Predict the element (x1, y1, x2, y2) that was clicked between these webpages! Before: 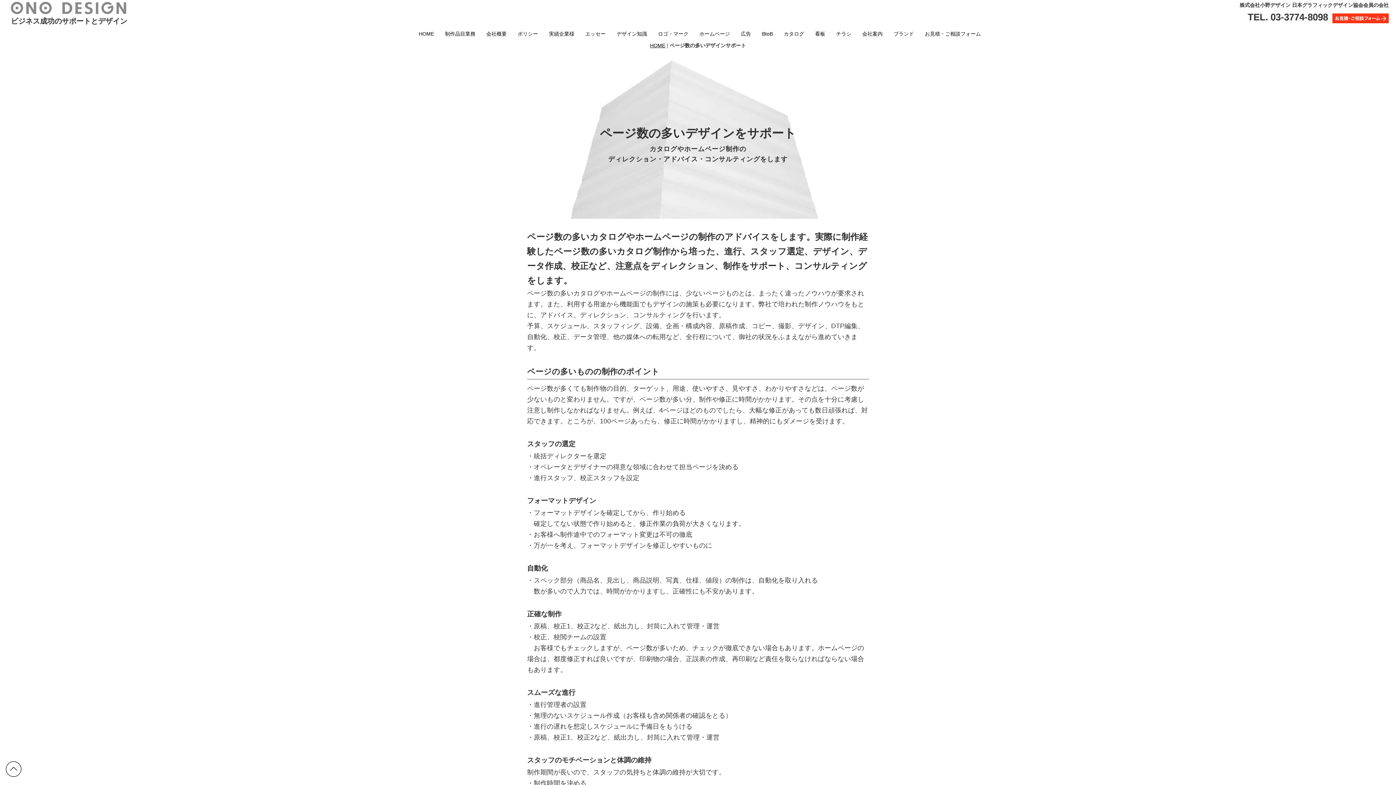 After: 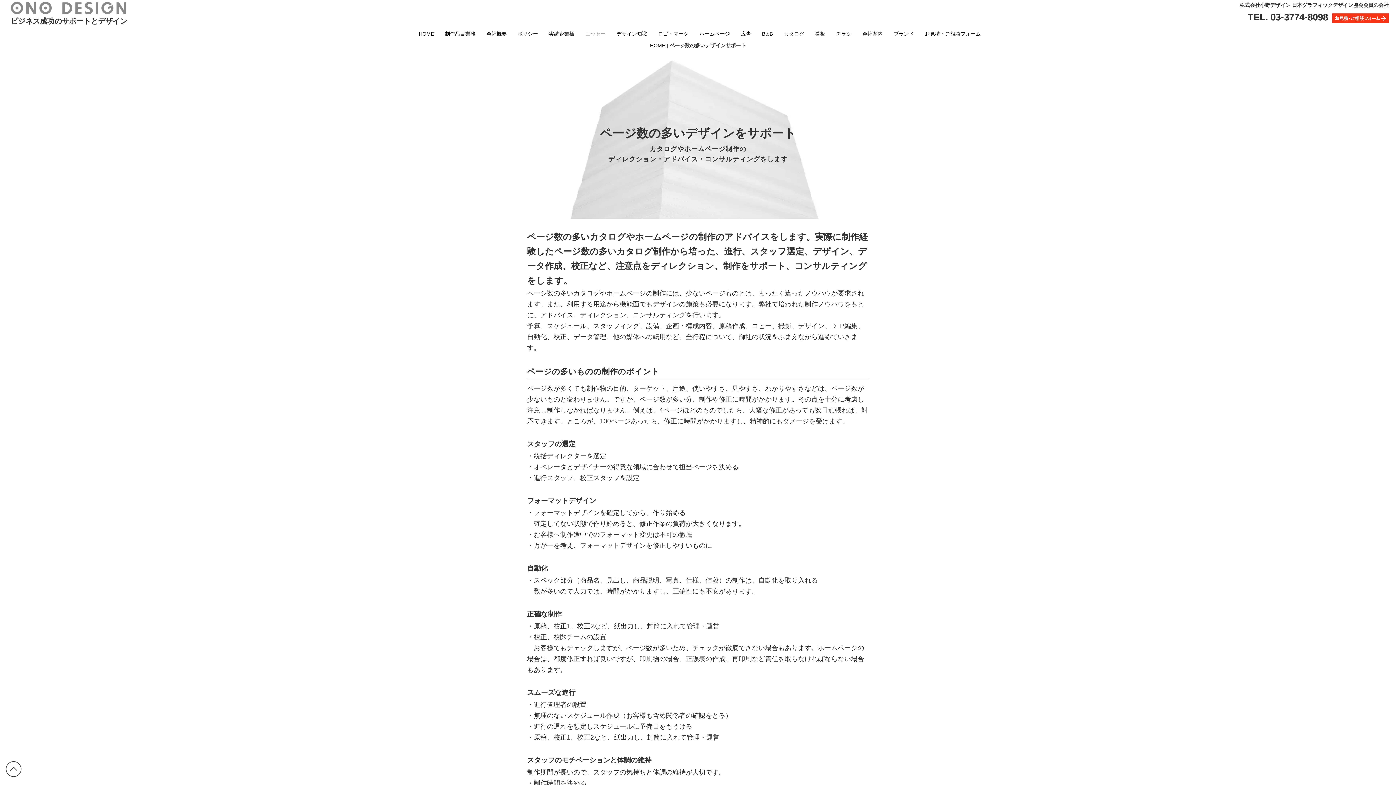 Action: bbox: (578, 29, 613, 37) label: エッセー